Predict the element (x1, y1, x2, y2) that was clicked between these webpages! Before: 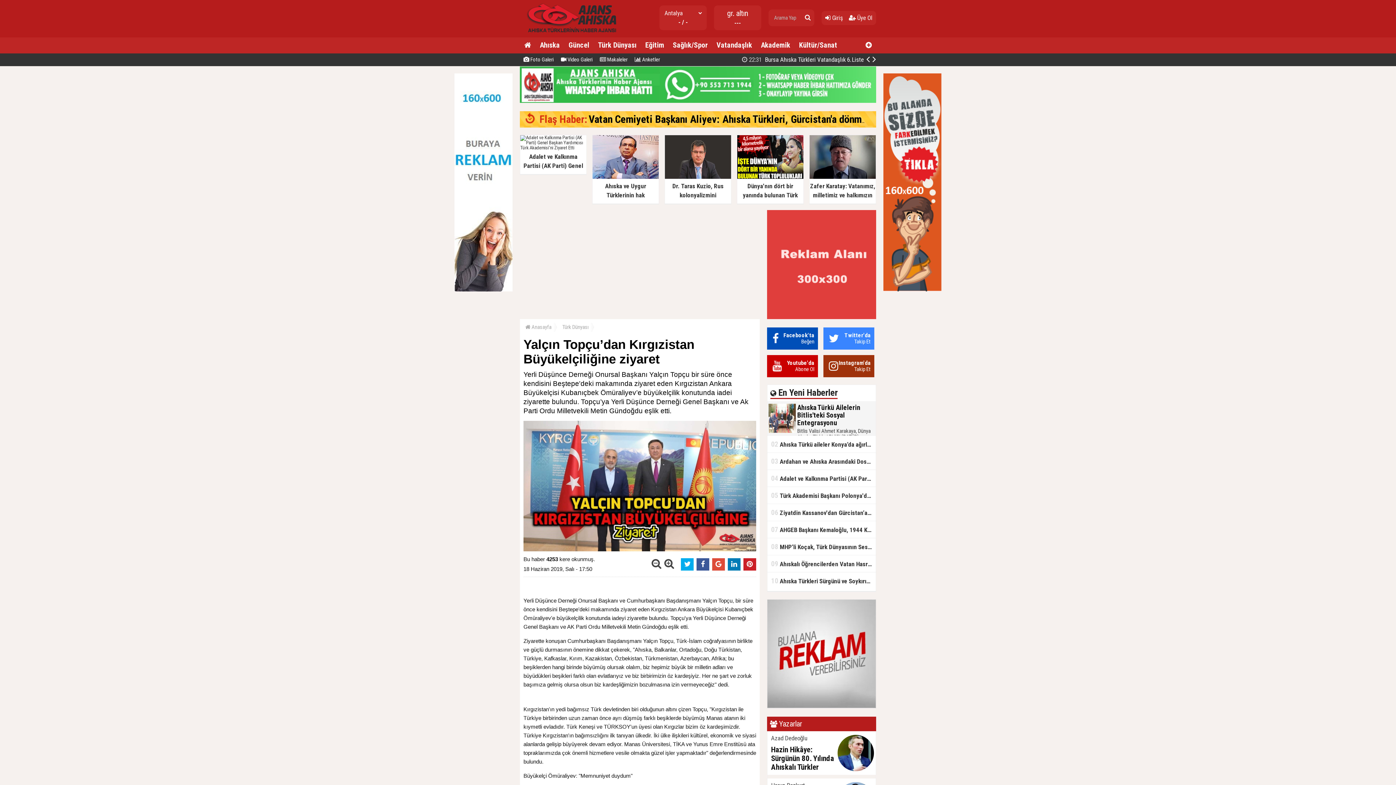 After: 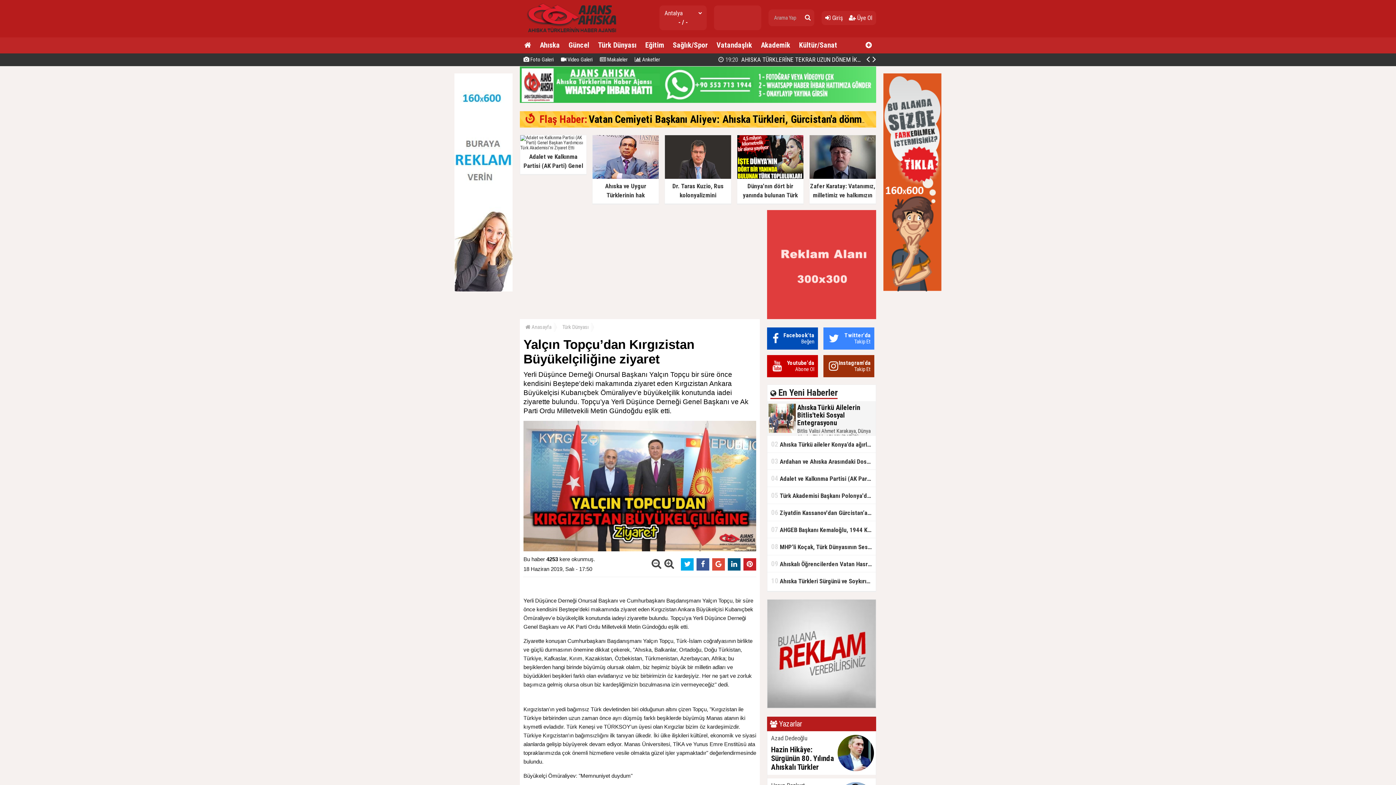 Action: bbox: (728, 558, 740, 570)